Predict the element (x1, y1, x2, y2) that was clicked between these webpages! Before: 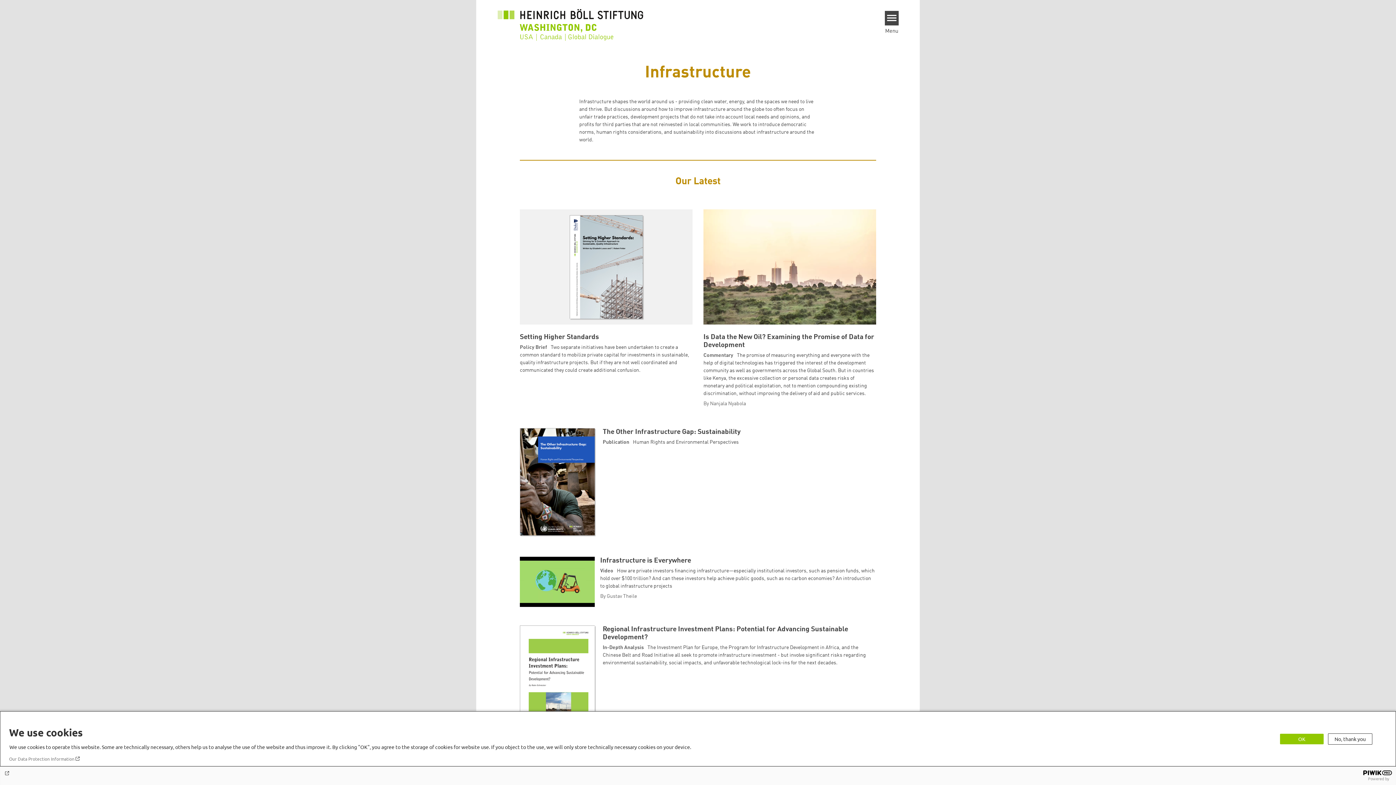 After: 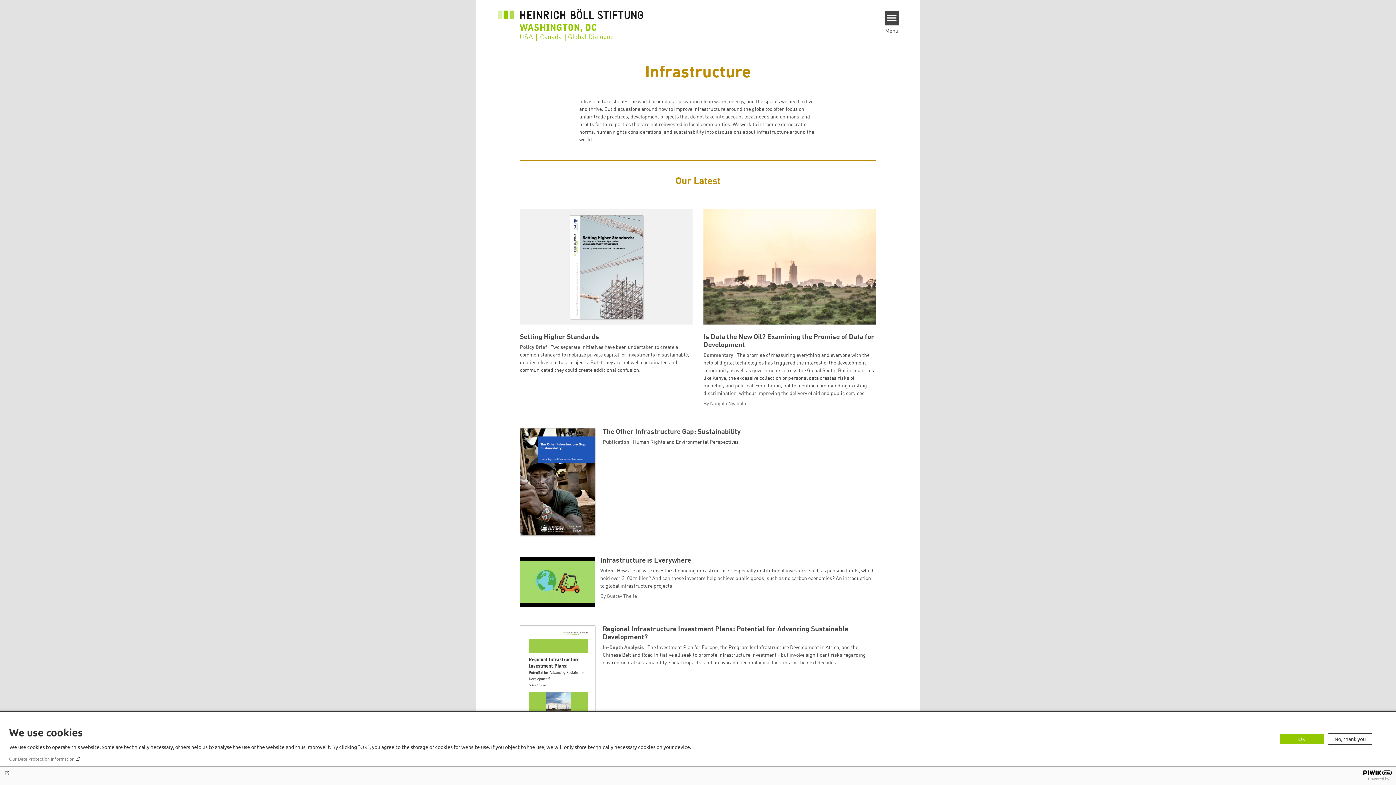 Action: bbox: (4, 770, 1392, 776)